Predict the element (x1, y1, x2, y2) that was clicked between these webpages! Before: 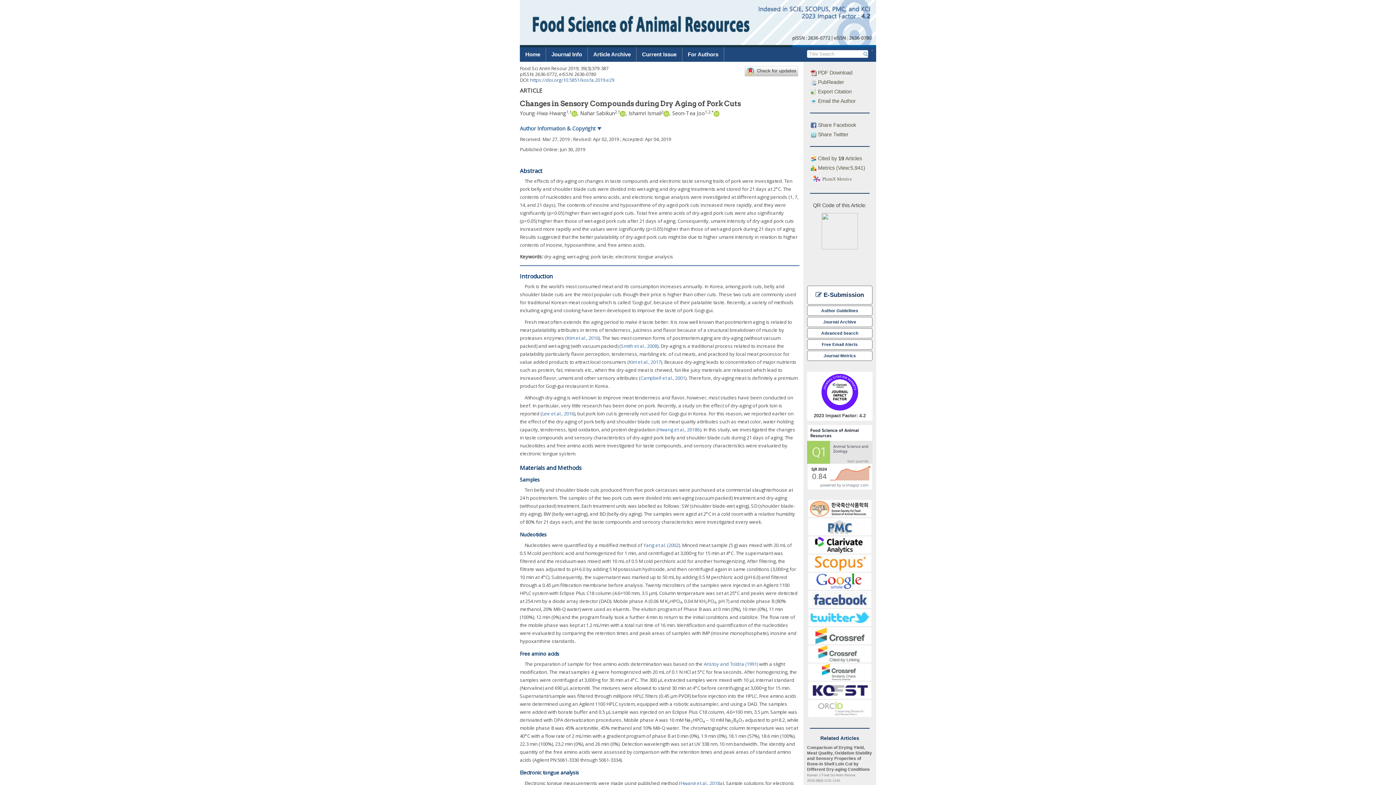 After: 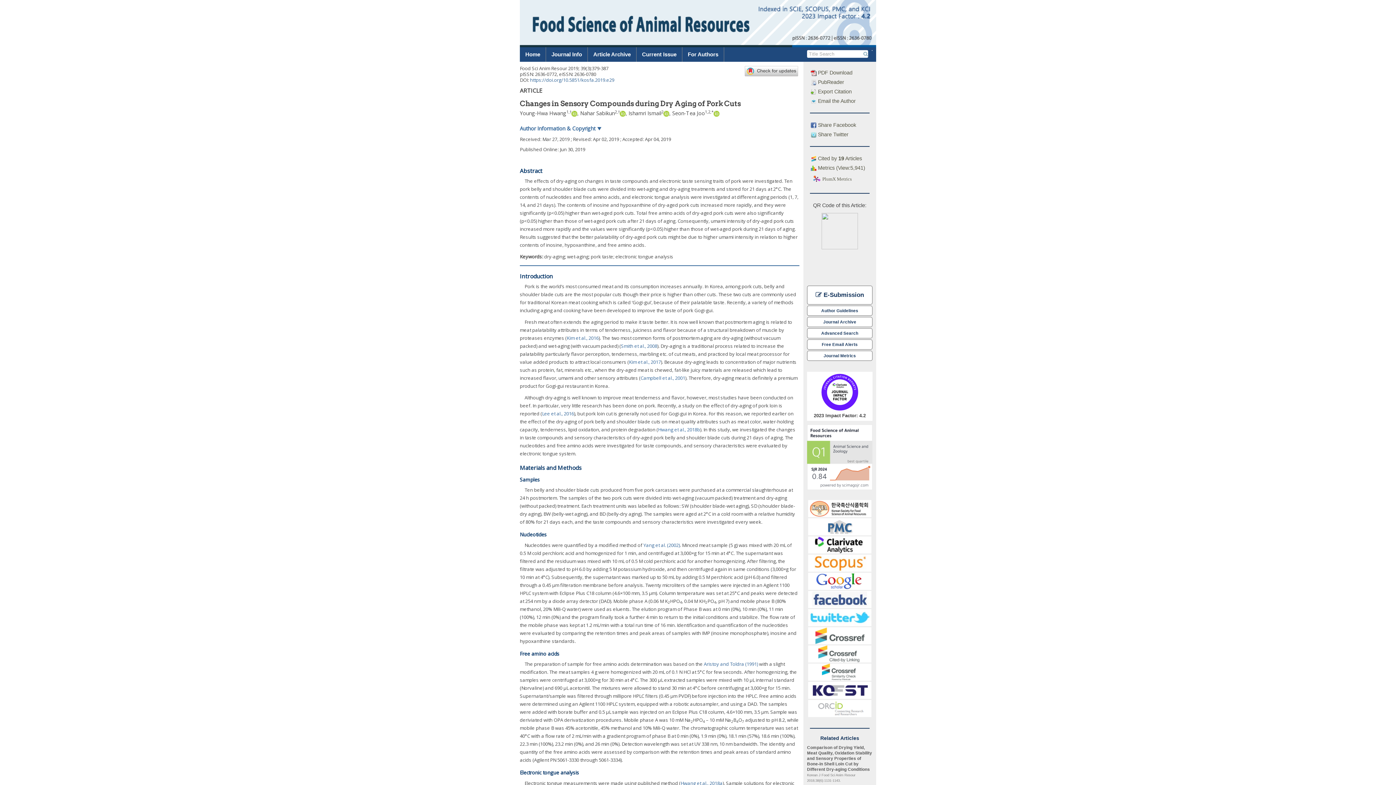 Action: label:  Metrics (View:5,941) bbox: (810, 164, 872, 171)